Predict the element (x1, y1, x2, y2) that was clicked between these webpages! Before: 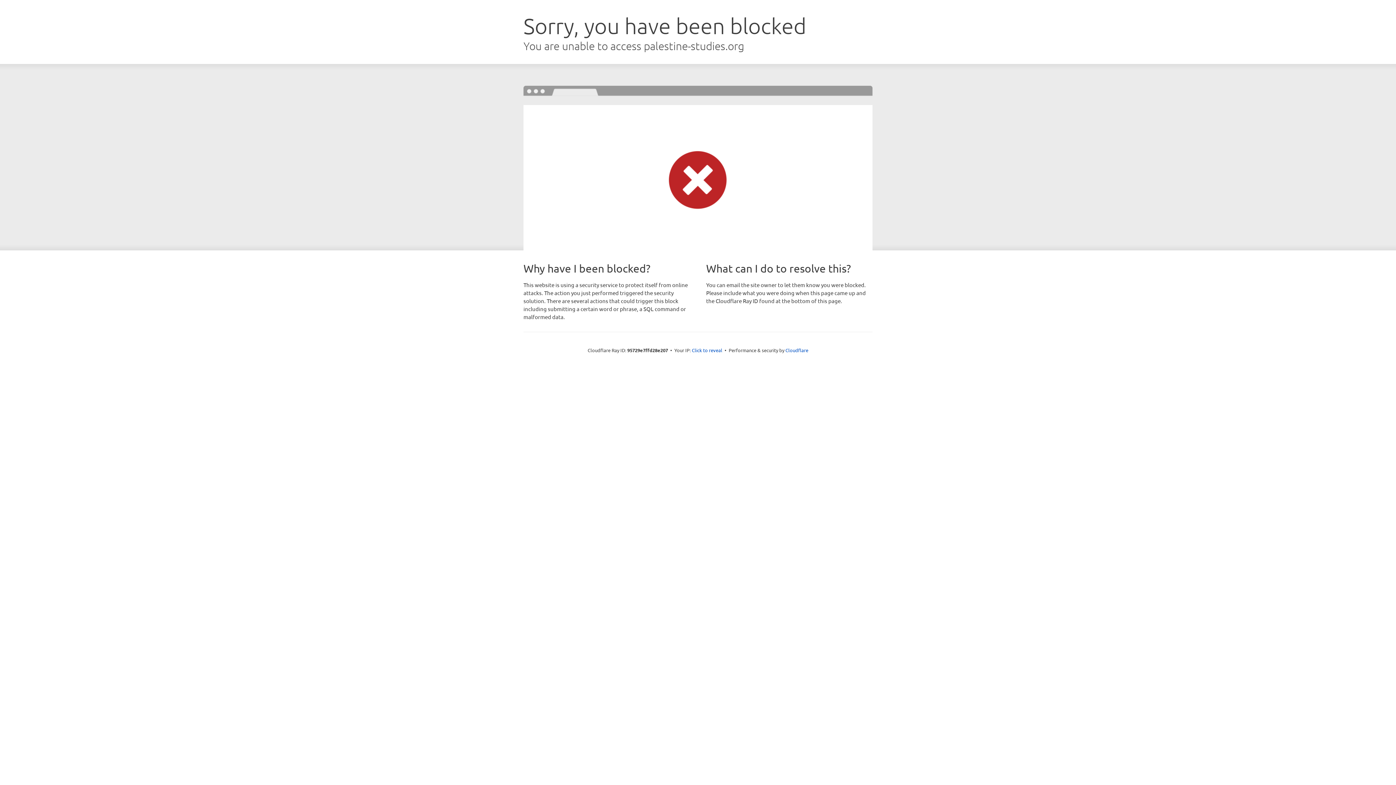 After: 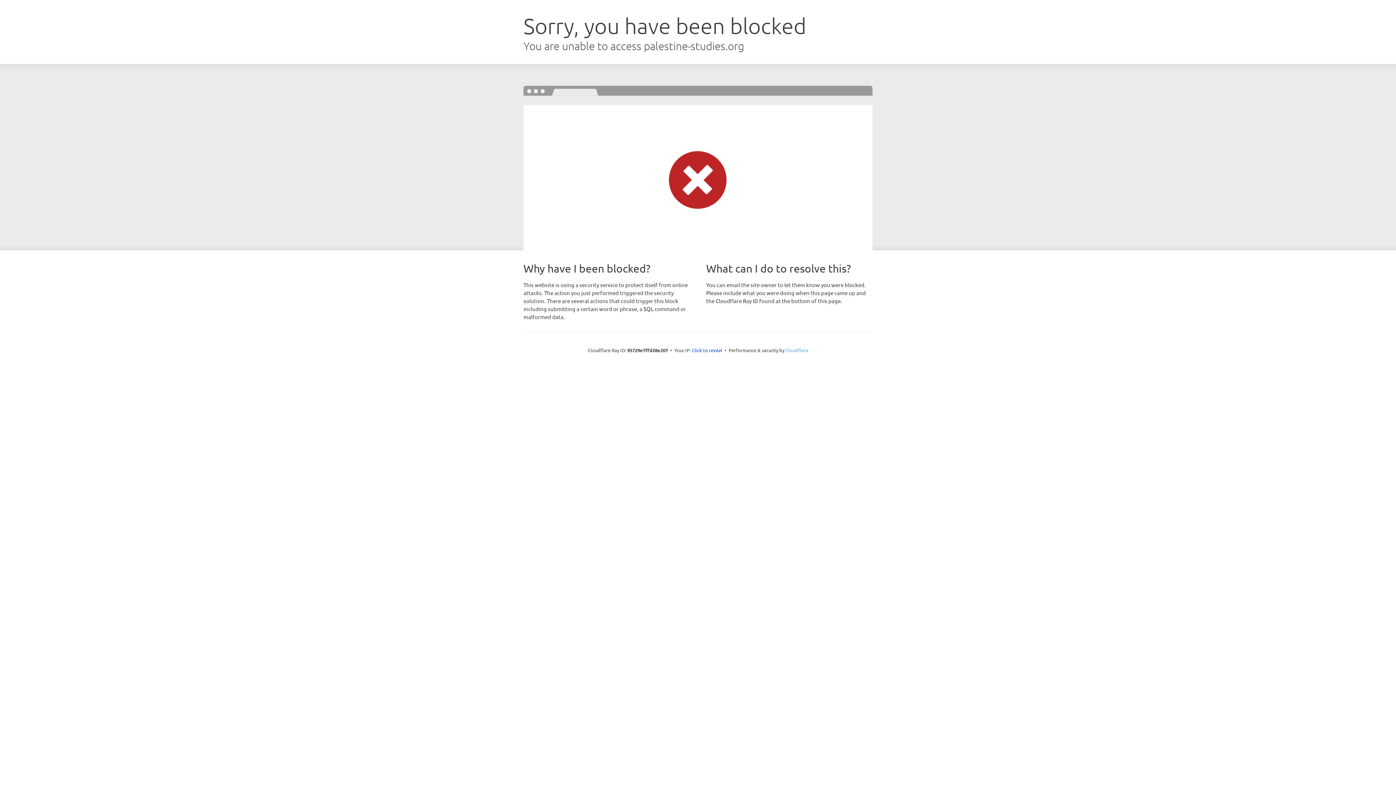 Action: bbox: (785, 347, 808, 353) label: Cloudflare